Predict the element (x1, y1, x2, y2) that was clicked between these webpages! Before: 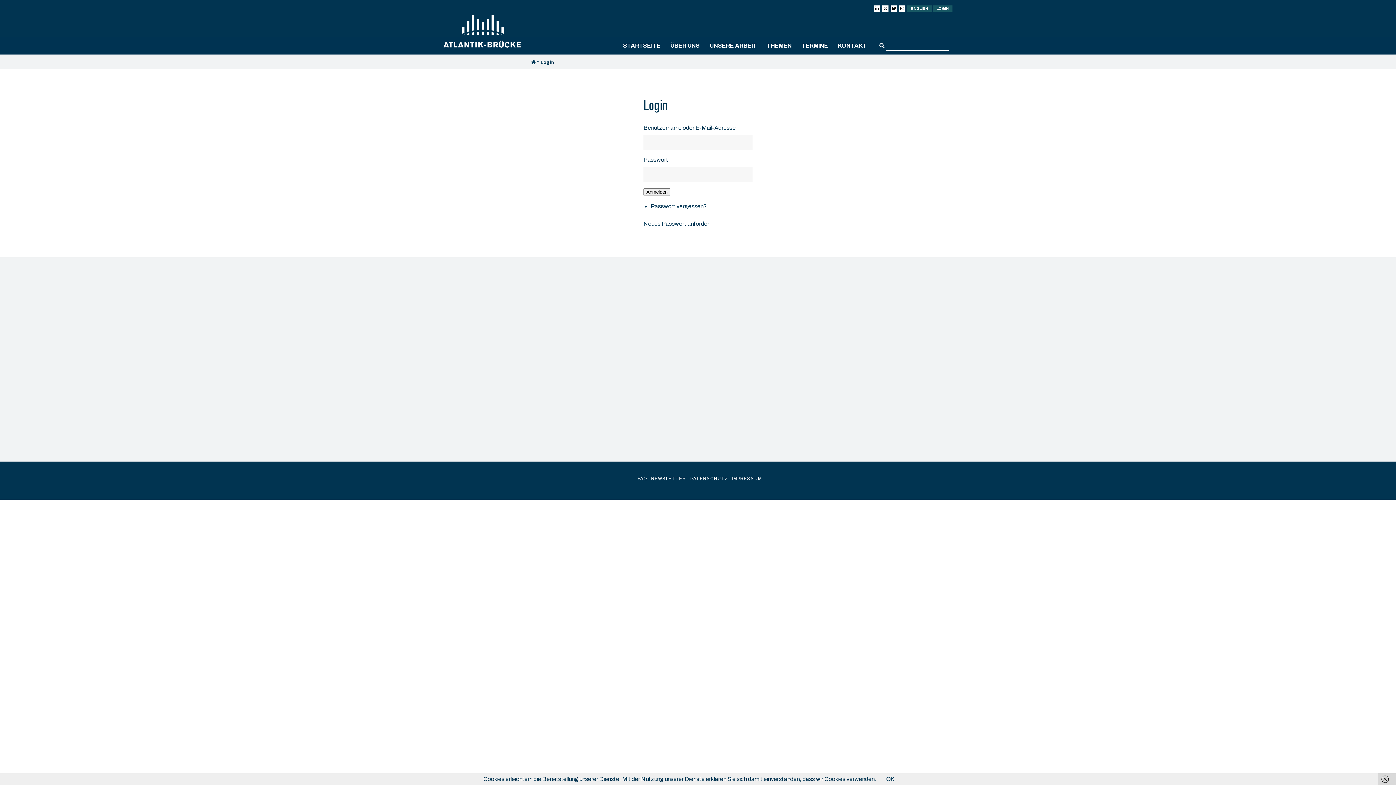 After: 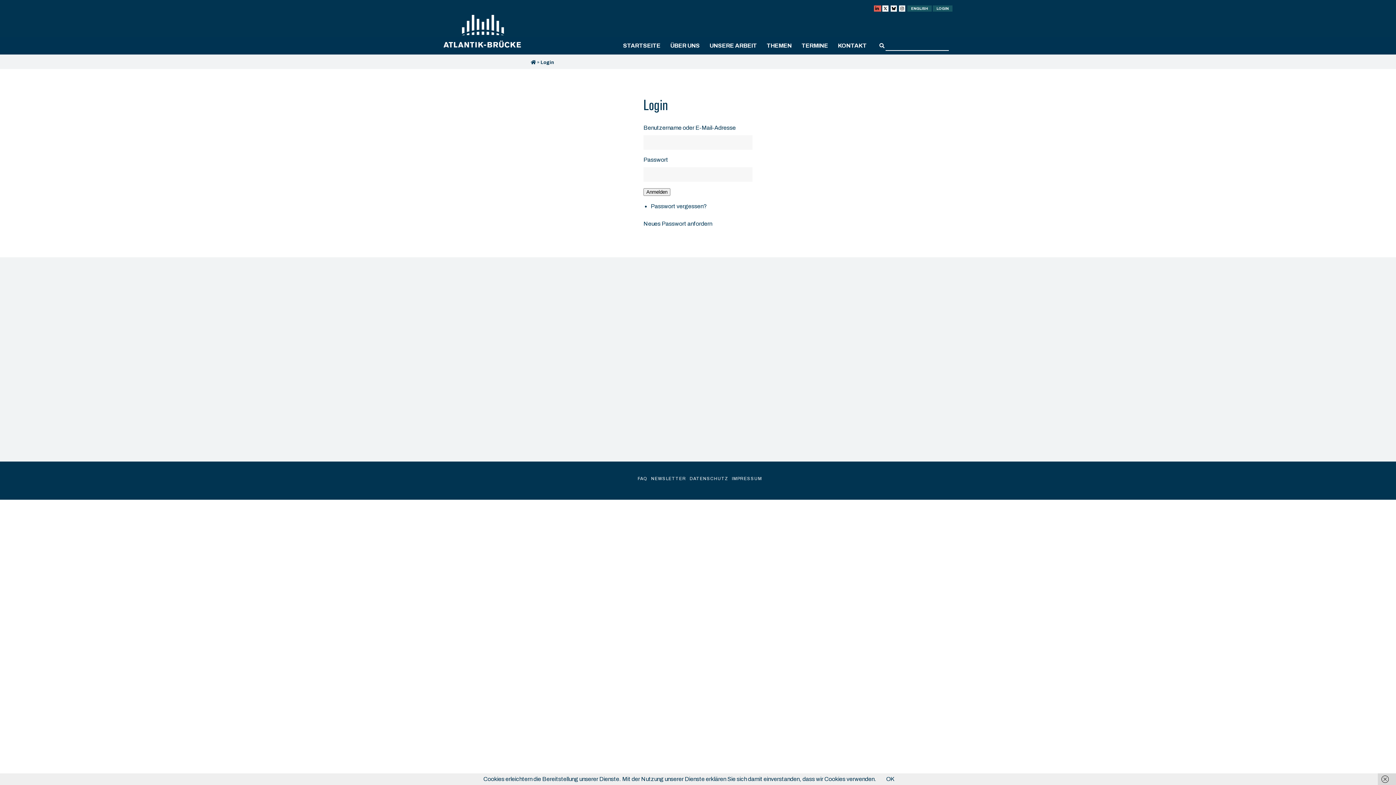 Action: bbox: (874, 5, 881, 11)